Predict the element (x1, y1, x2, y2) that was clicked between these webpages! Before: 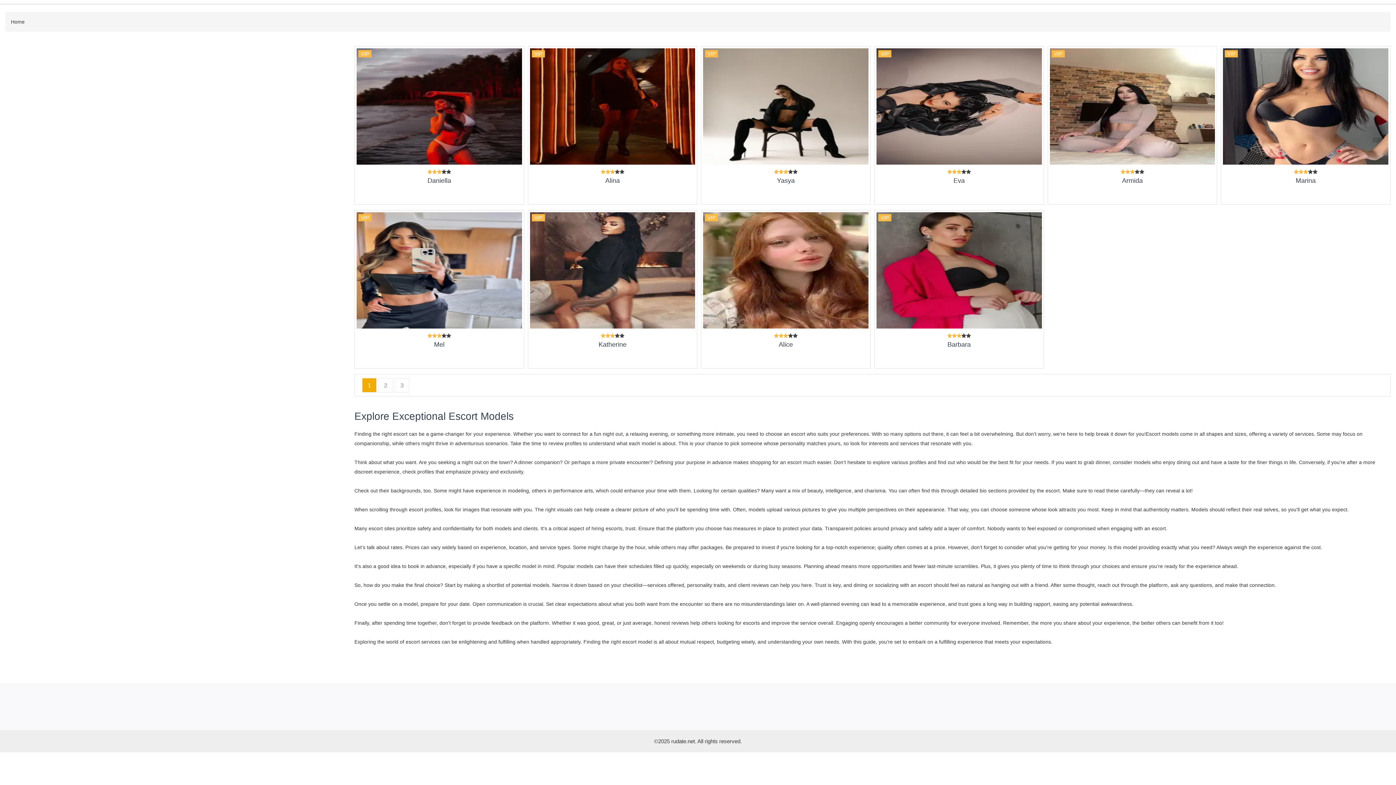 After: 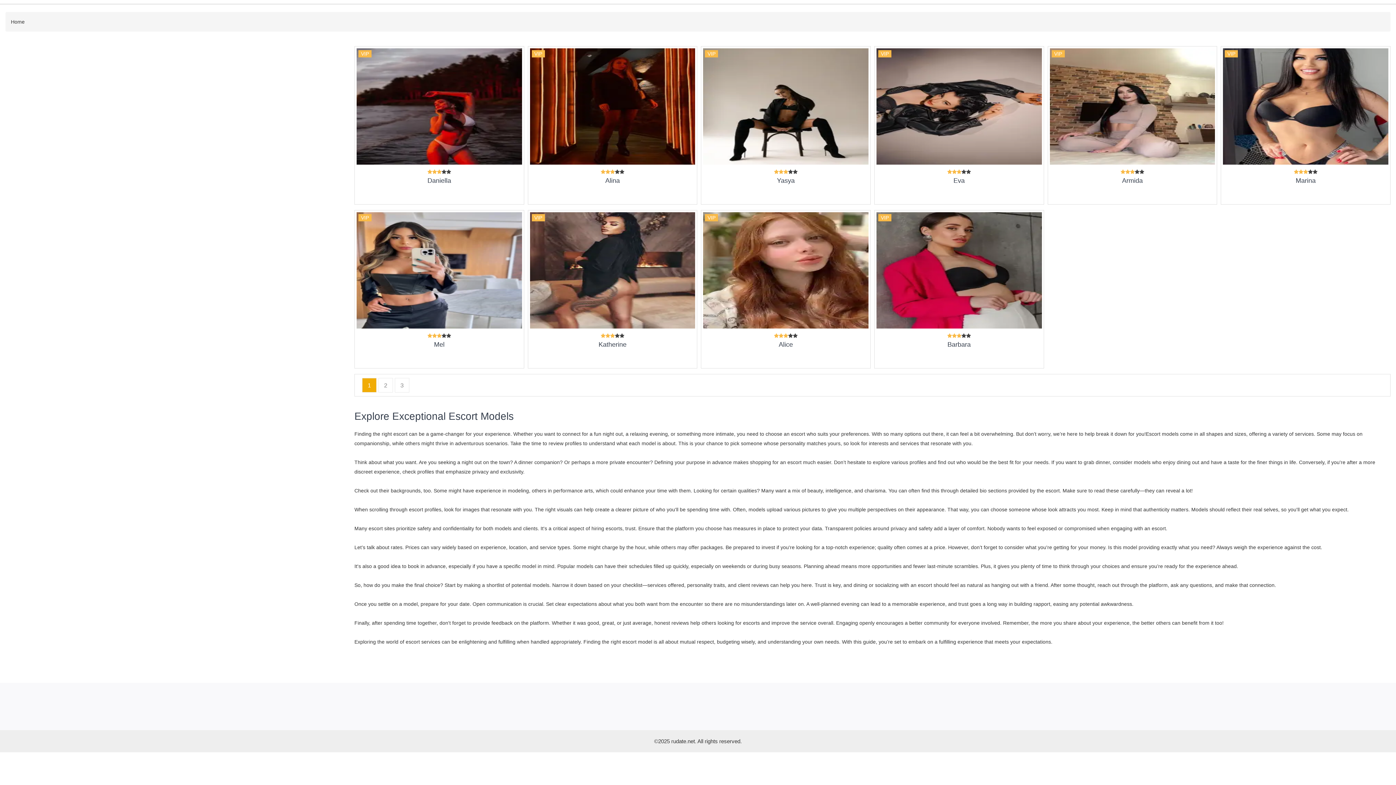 Action: label: 1 bbox: (362, 378, 376, 392)